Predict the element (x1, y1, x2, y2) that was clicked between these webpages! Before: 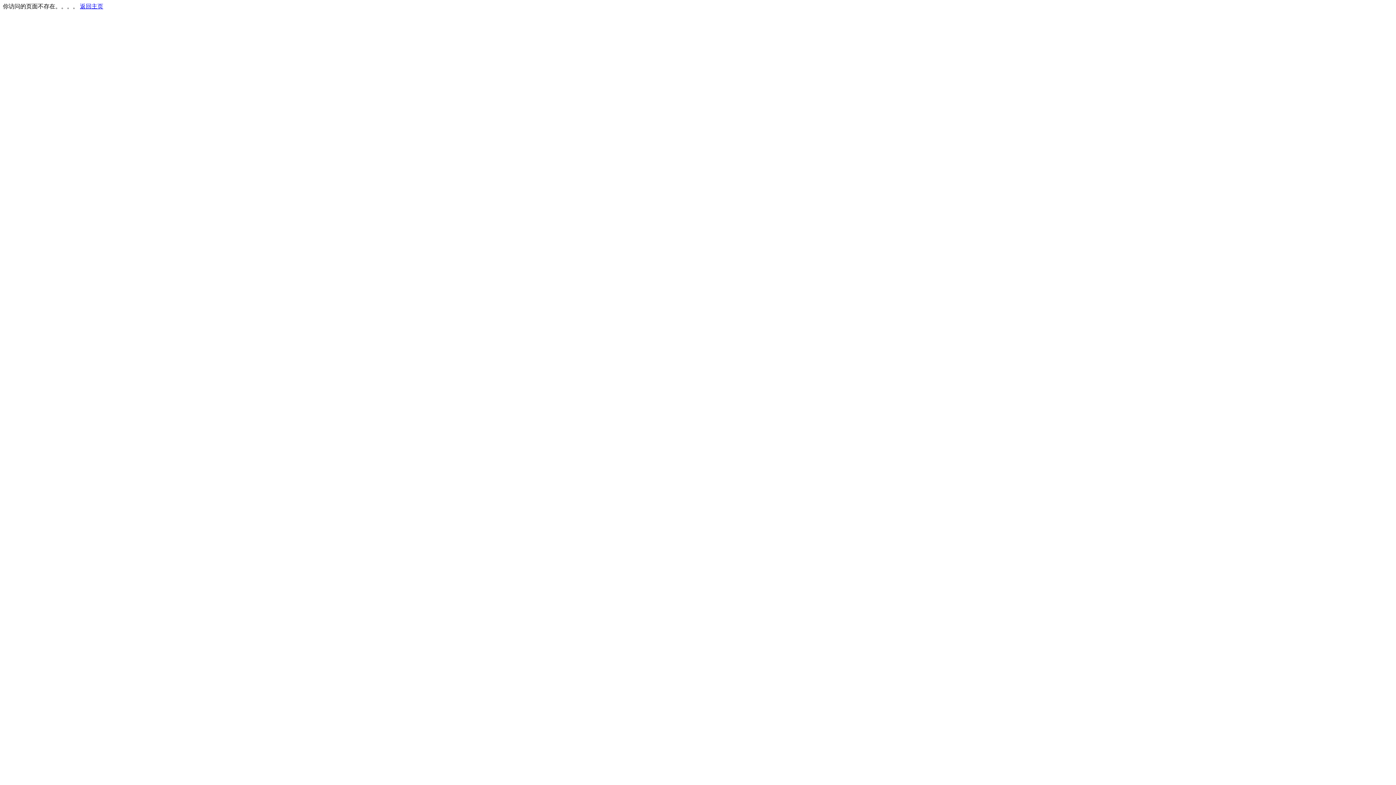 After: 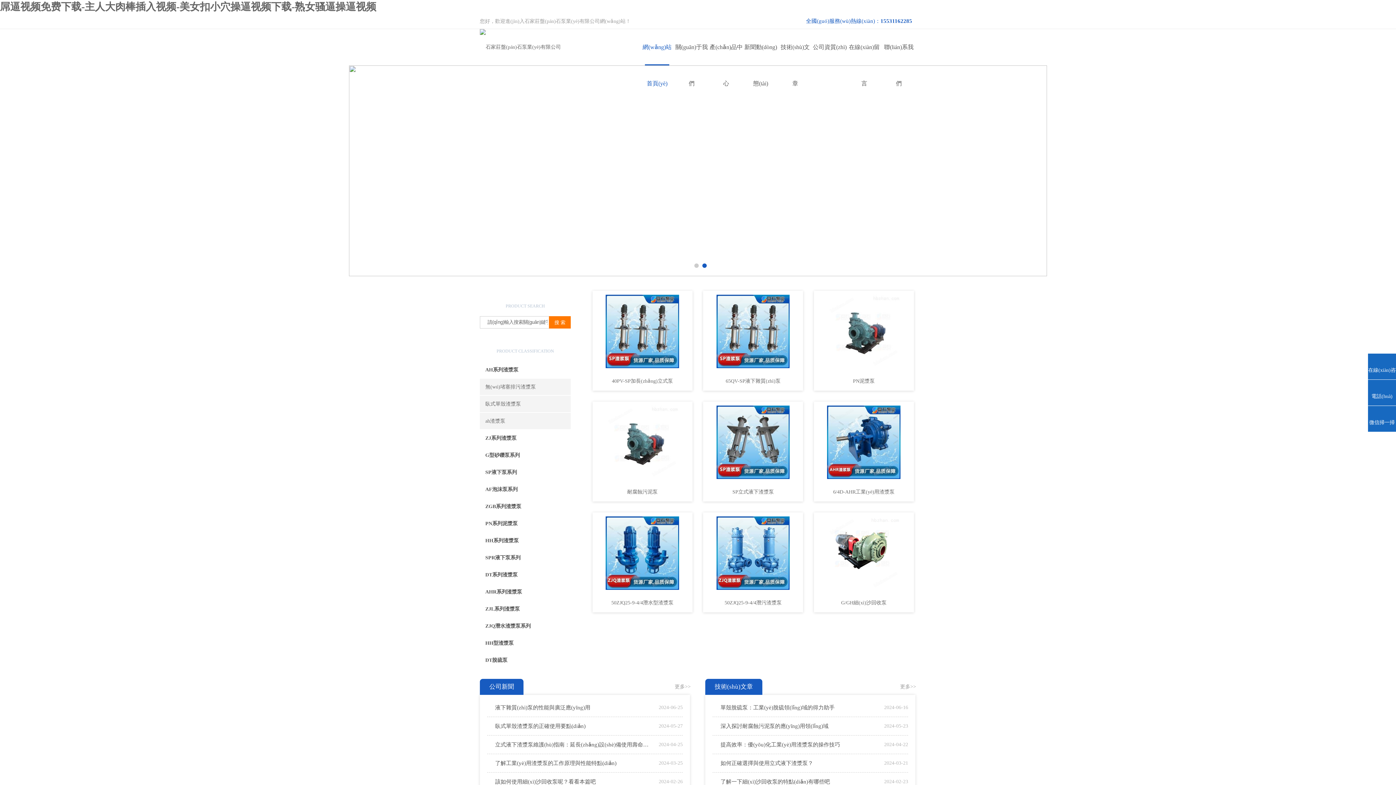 Action: bbox: (80, 3, 103, 9) label: 返回主页